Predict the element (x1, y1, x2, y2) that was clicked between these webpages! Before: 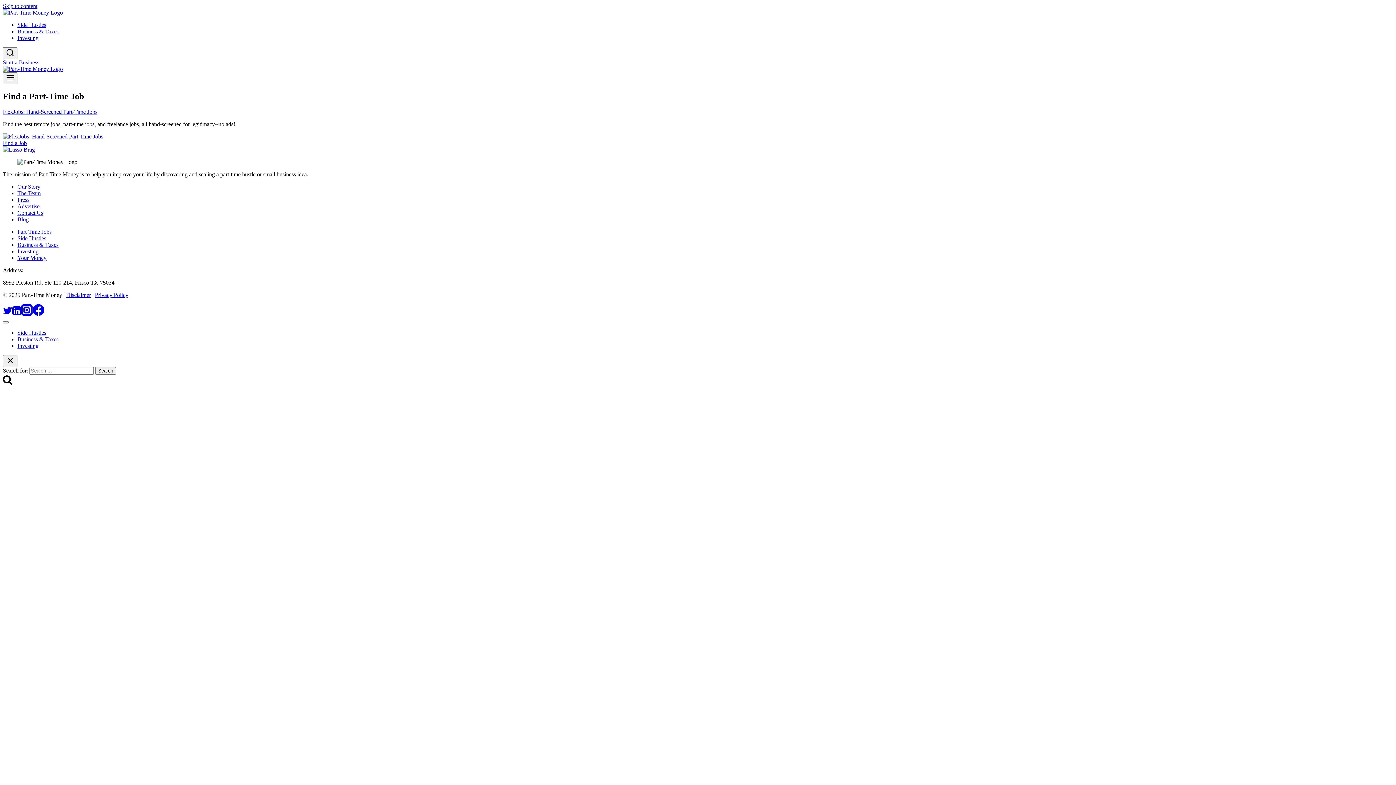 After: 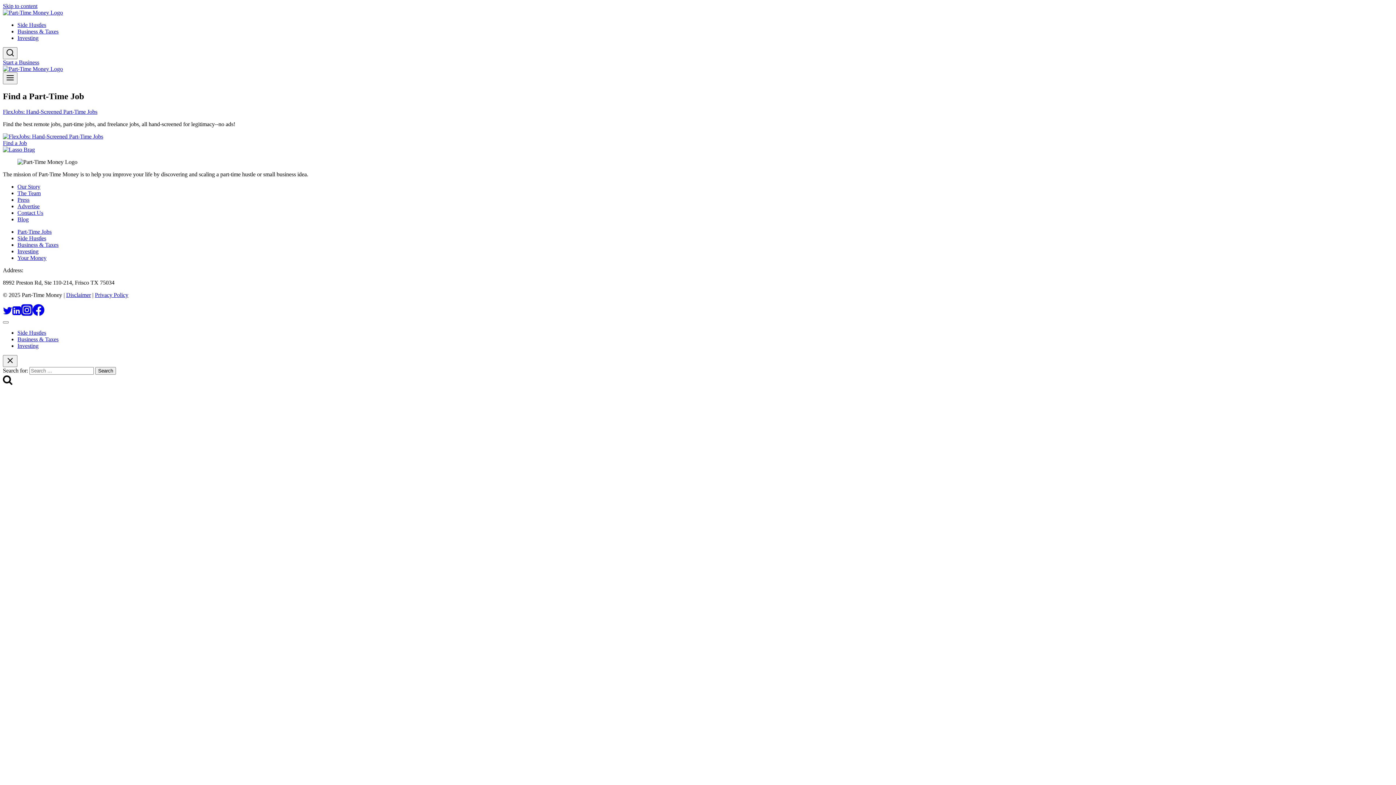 Action: label: Linkedin bbox: (12, 310, 21, 317)